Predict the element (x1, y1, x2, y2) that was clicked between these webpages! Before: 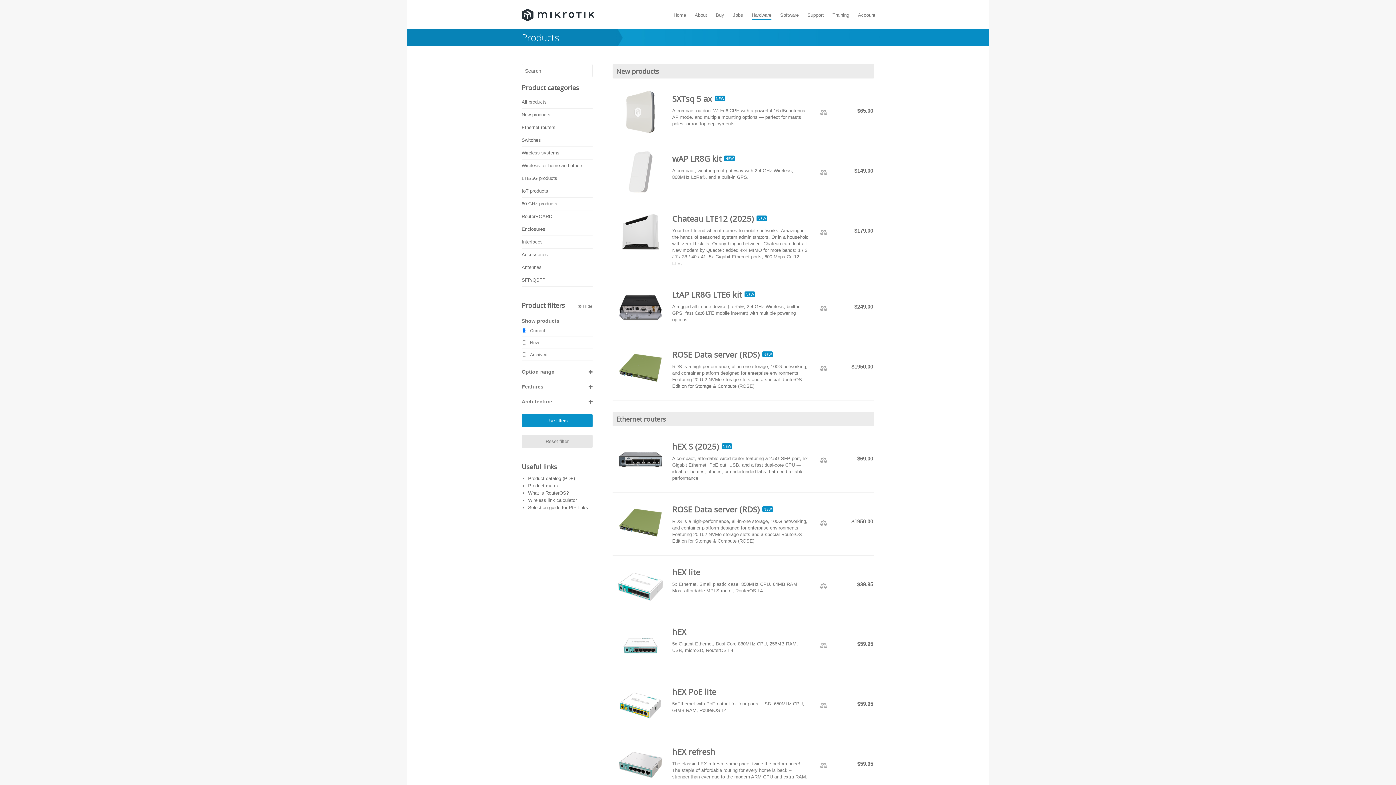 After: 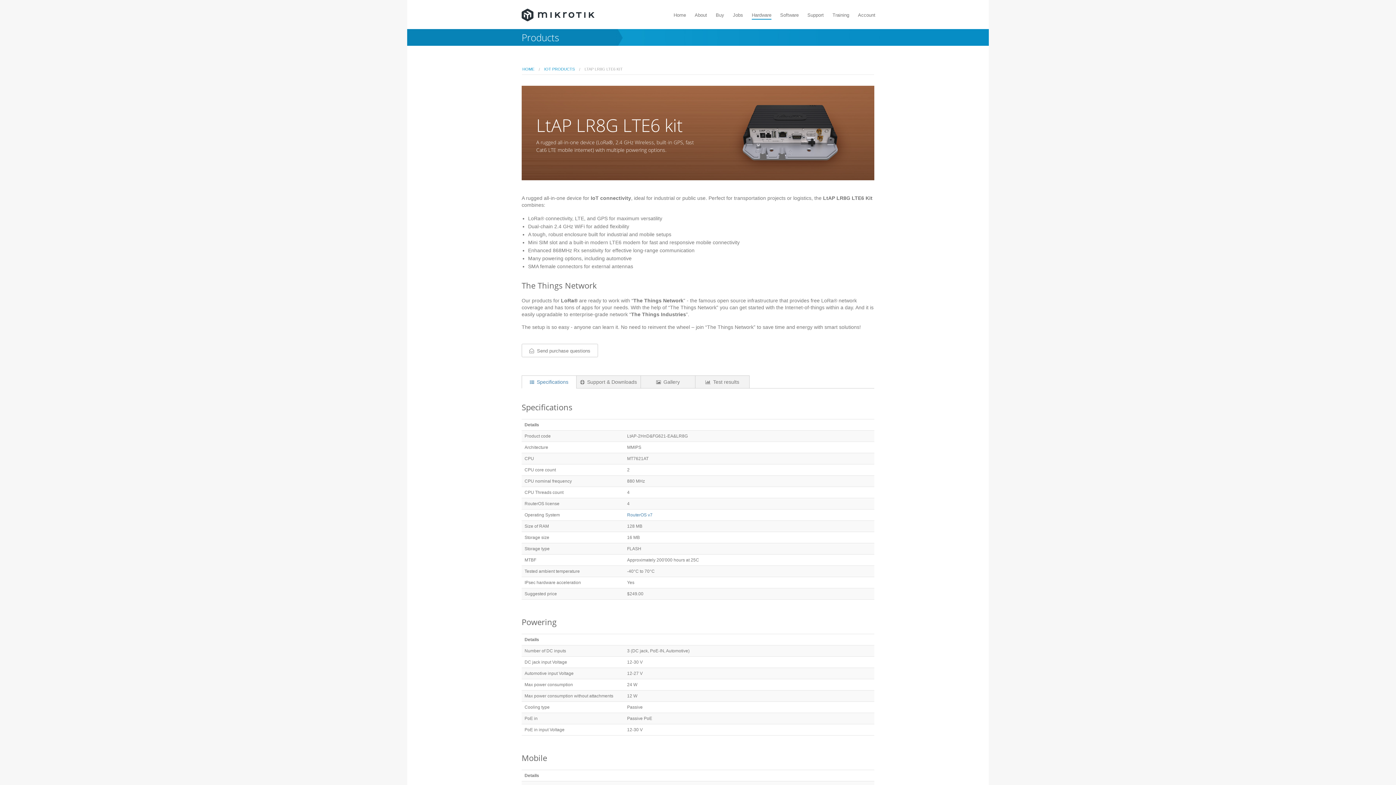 Action: bbox: (672, 289, 742, 300) label: LtAP LR8G LTE6 kit
NEW